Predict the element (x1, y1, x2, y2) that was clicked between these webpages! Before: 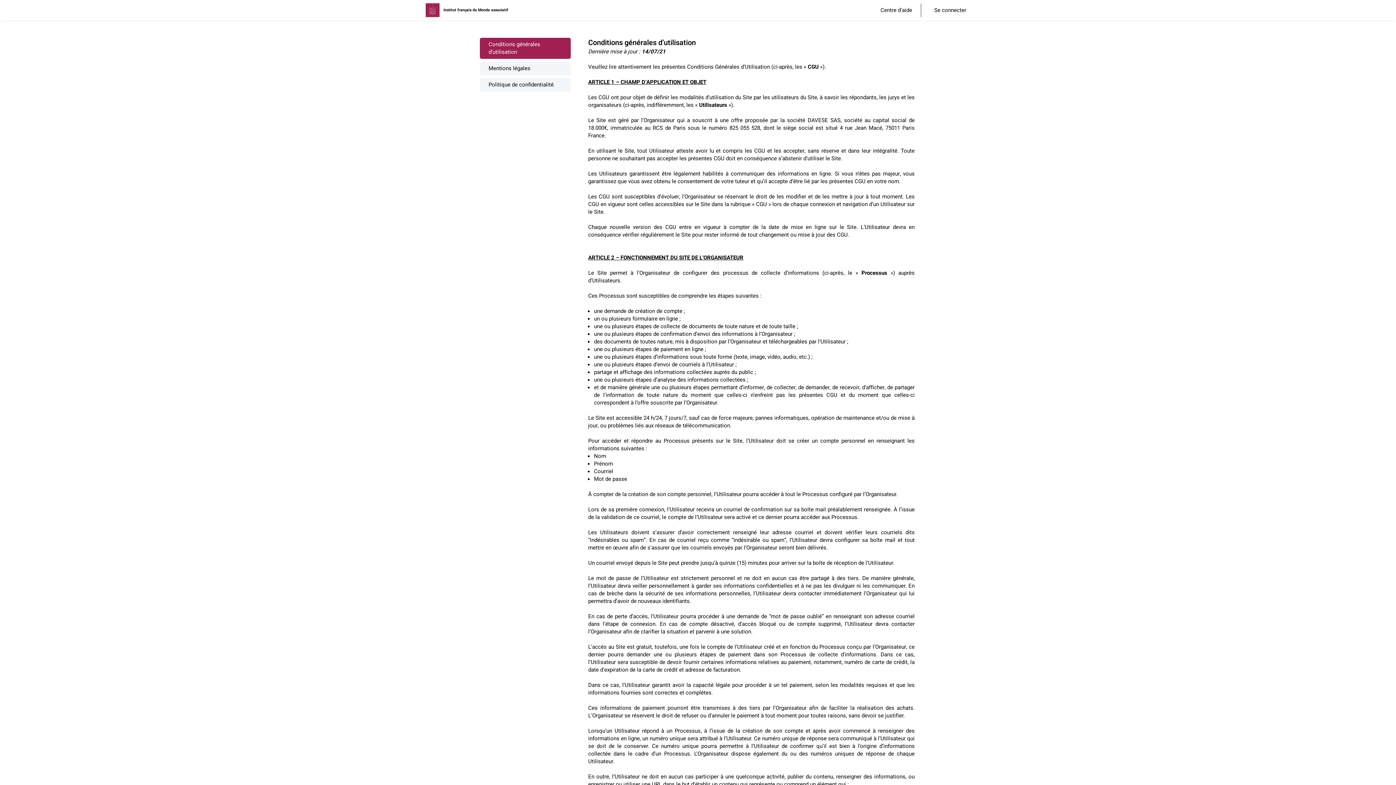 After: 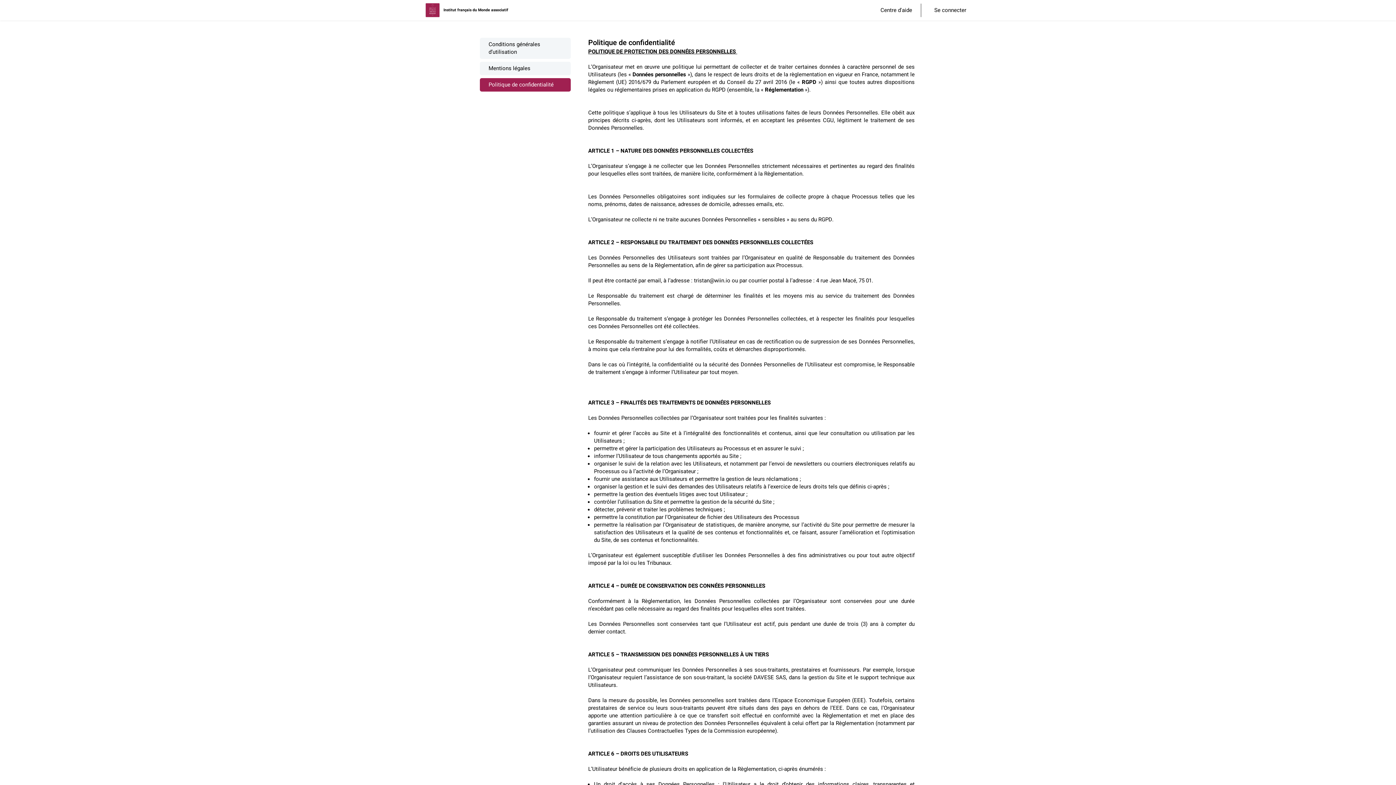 Action: bbox: (488, 81, 568, 88) label: Politique de confidentialité